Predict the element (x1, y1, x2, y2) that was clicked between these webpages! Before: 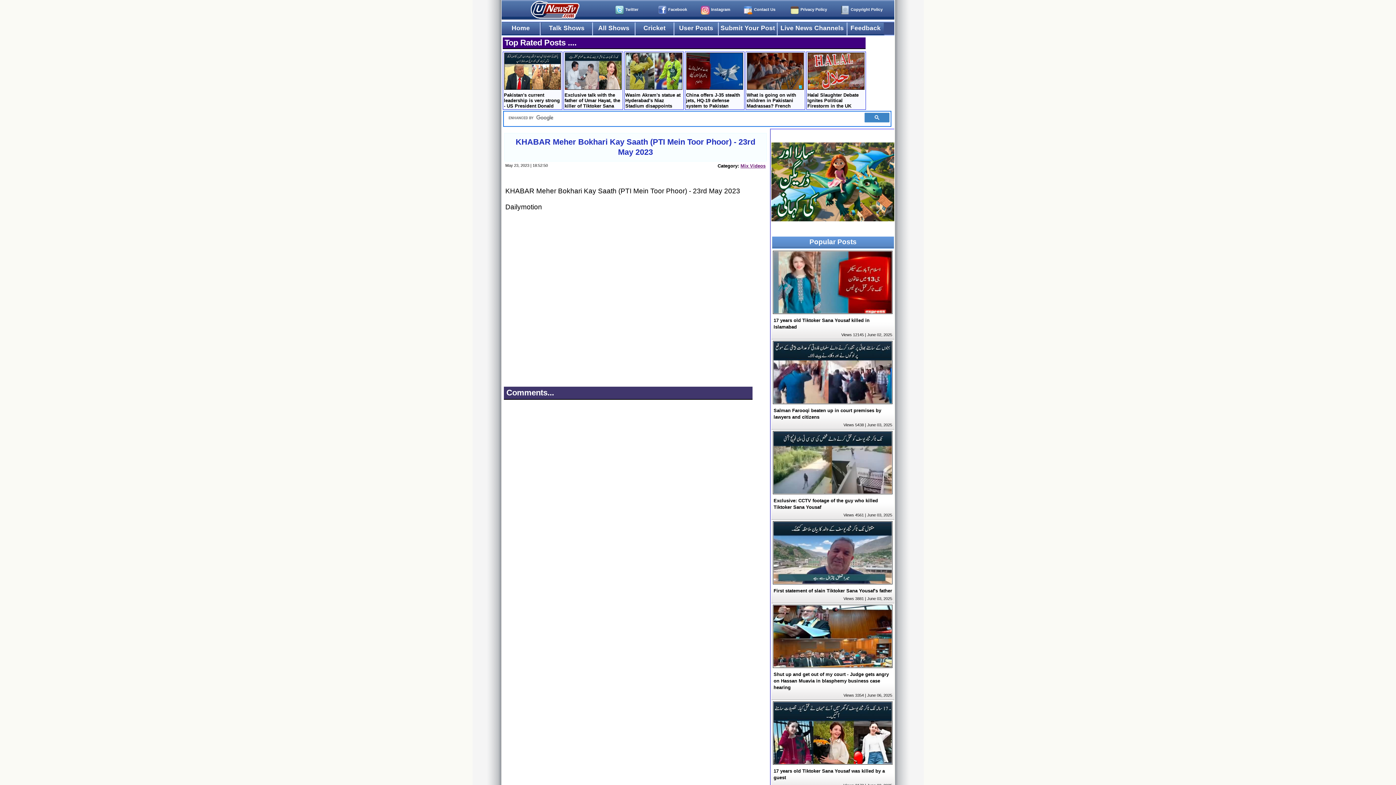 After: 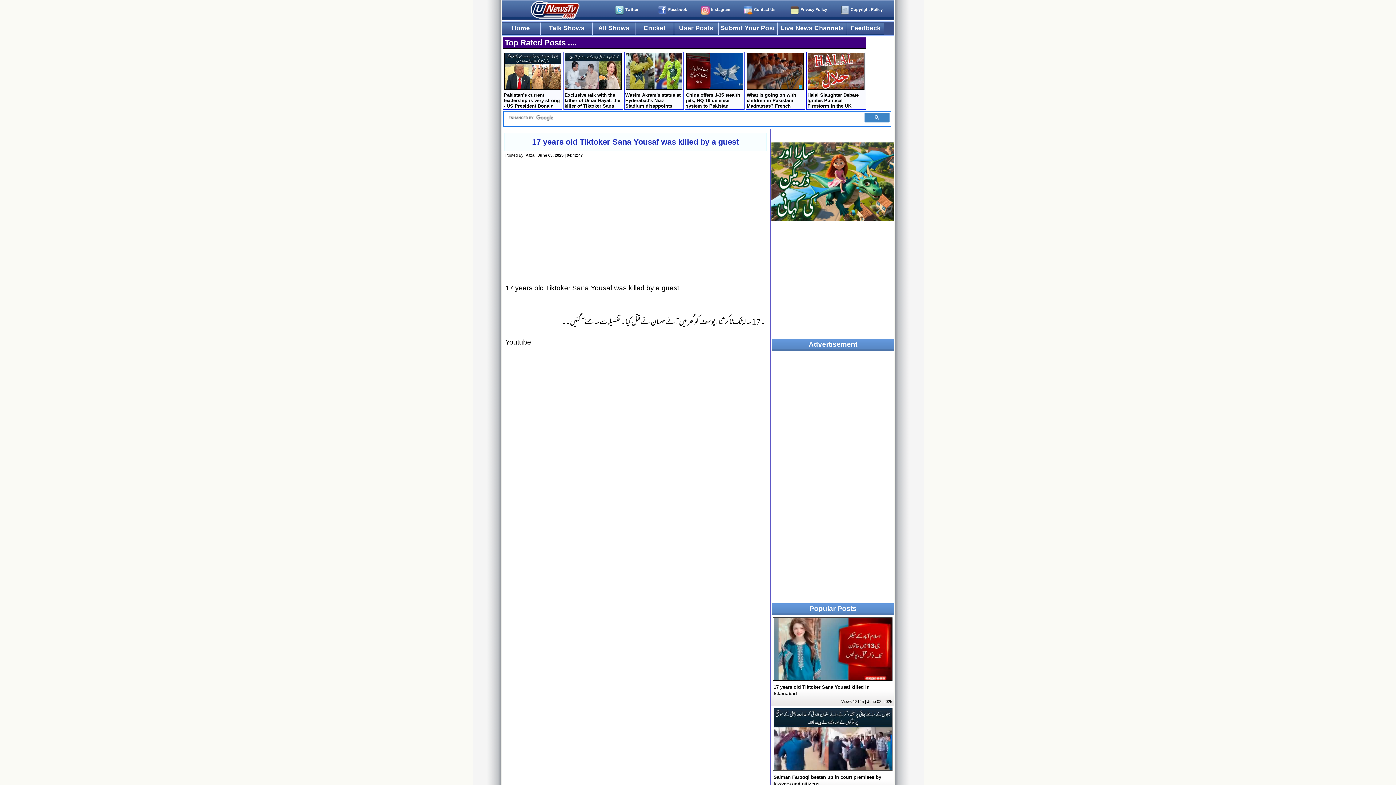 Action: bbox: (773, 768, 894, 781) label: 17 years old Tiktoker Sana Yousaf was killed by a guest